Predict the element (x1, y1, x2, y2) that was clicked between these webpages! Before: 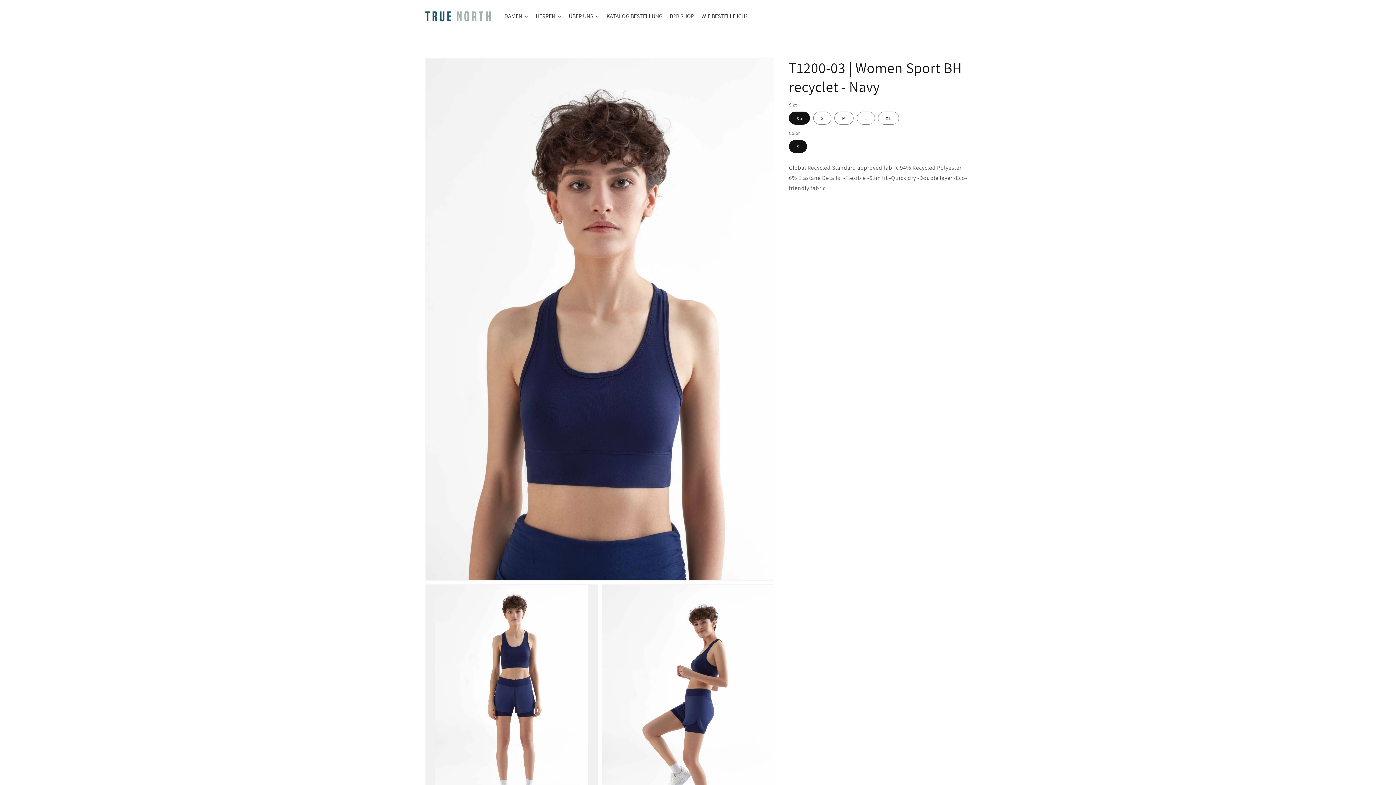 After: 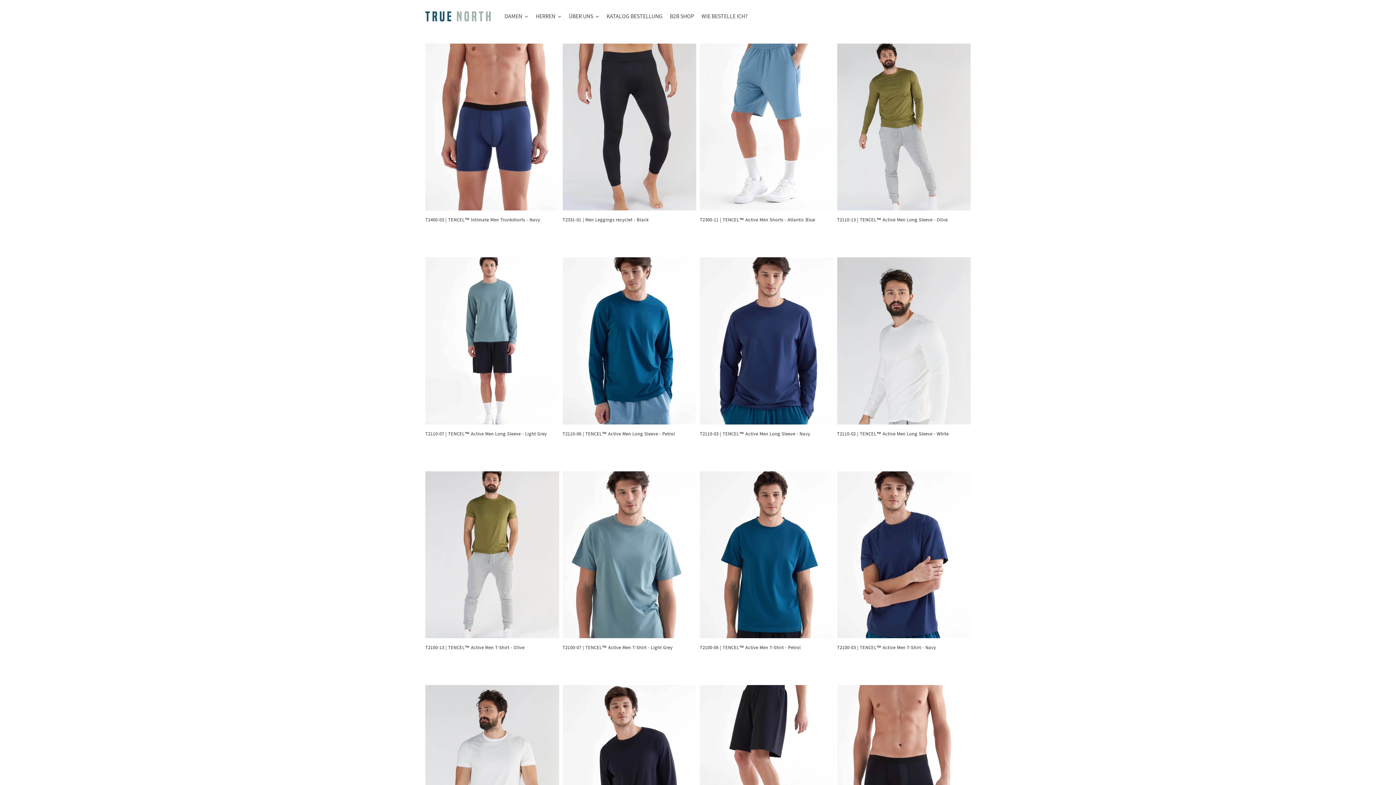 Action: bbox: (532, 7, 565, 25) label: HERREN